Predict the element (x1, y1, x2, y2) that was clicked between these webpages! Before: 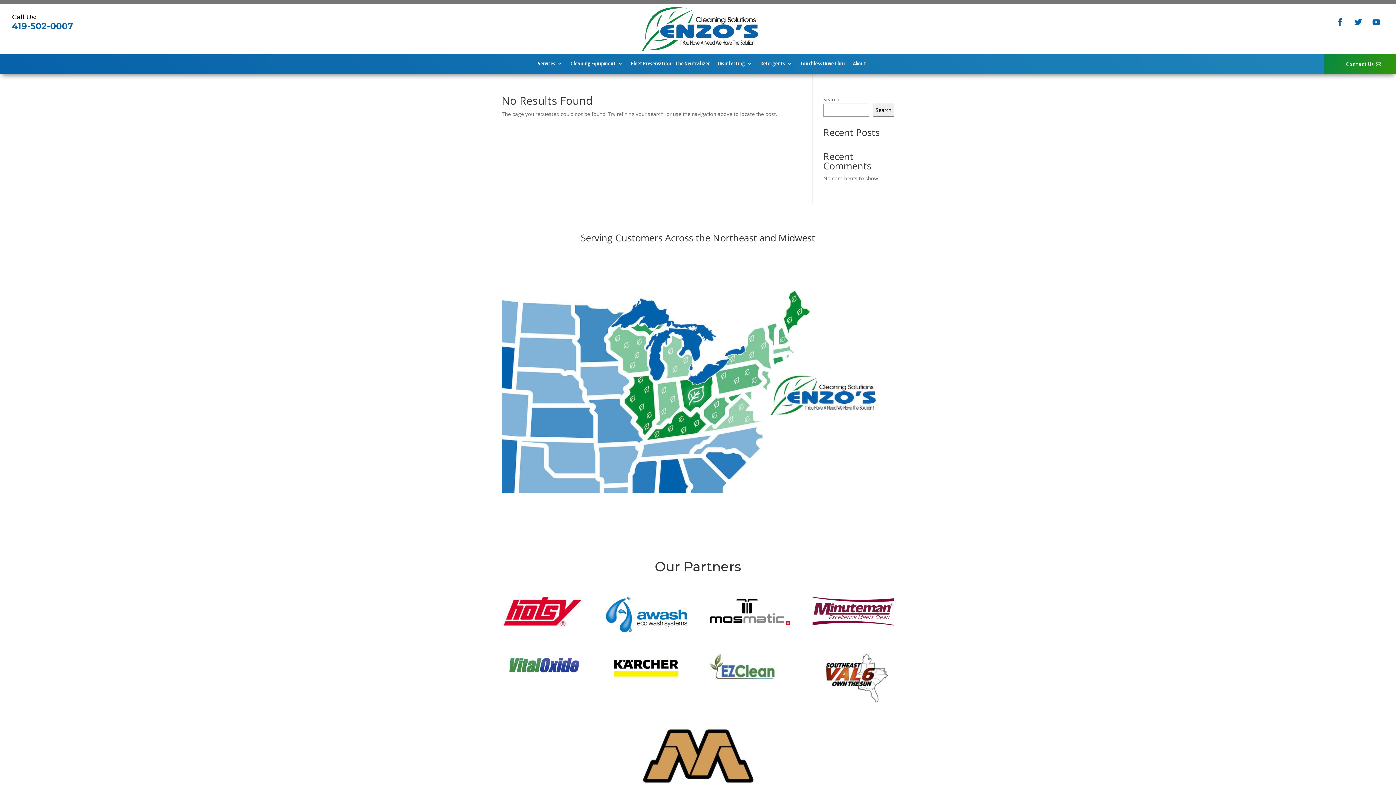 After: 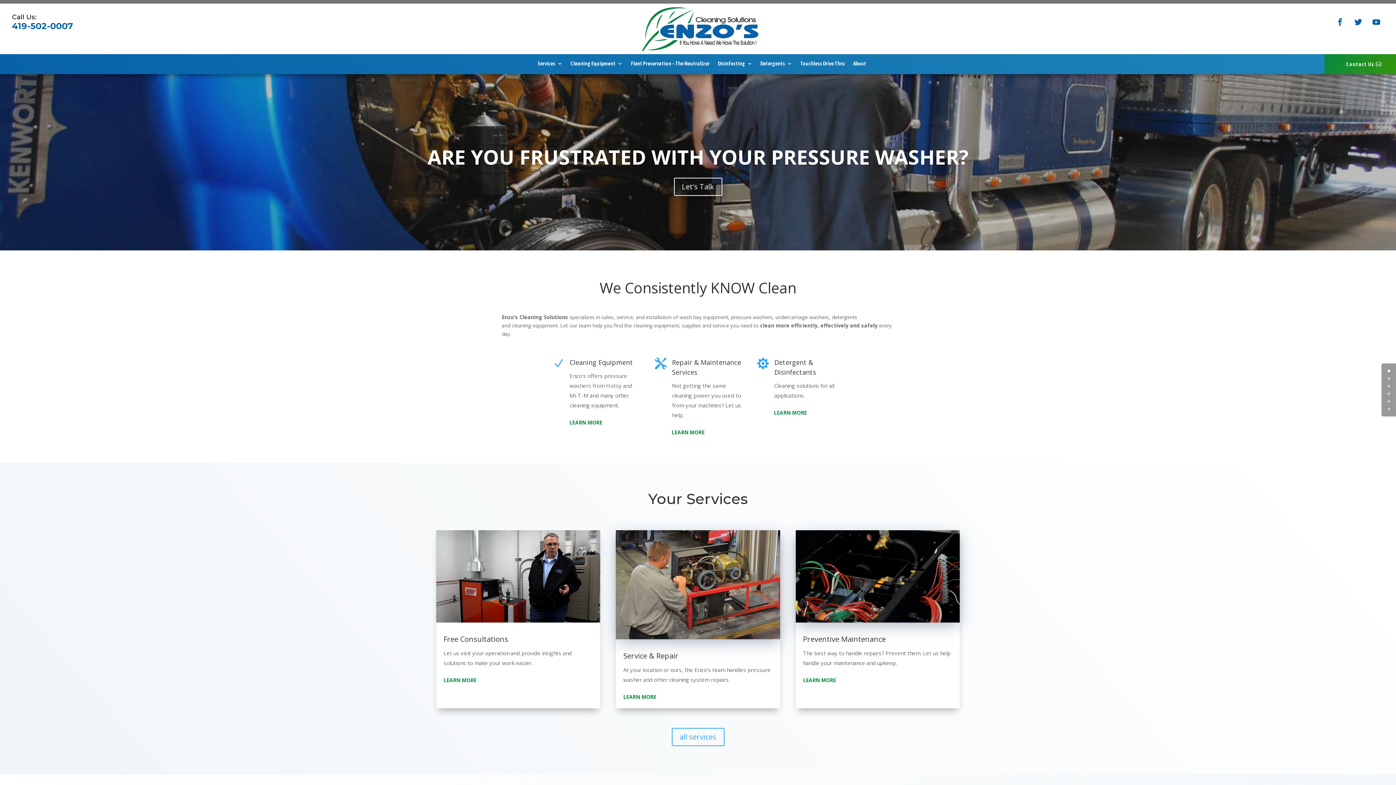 Action: bbox: (637, 45, 758, 52)